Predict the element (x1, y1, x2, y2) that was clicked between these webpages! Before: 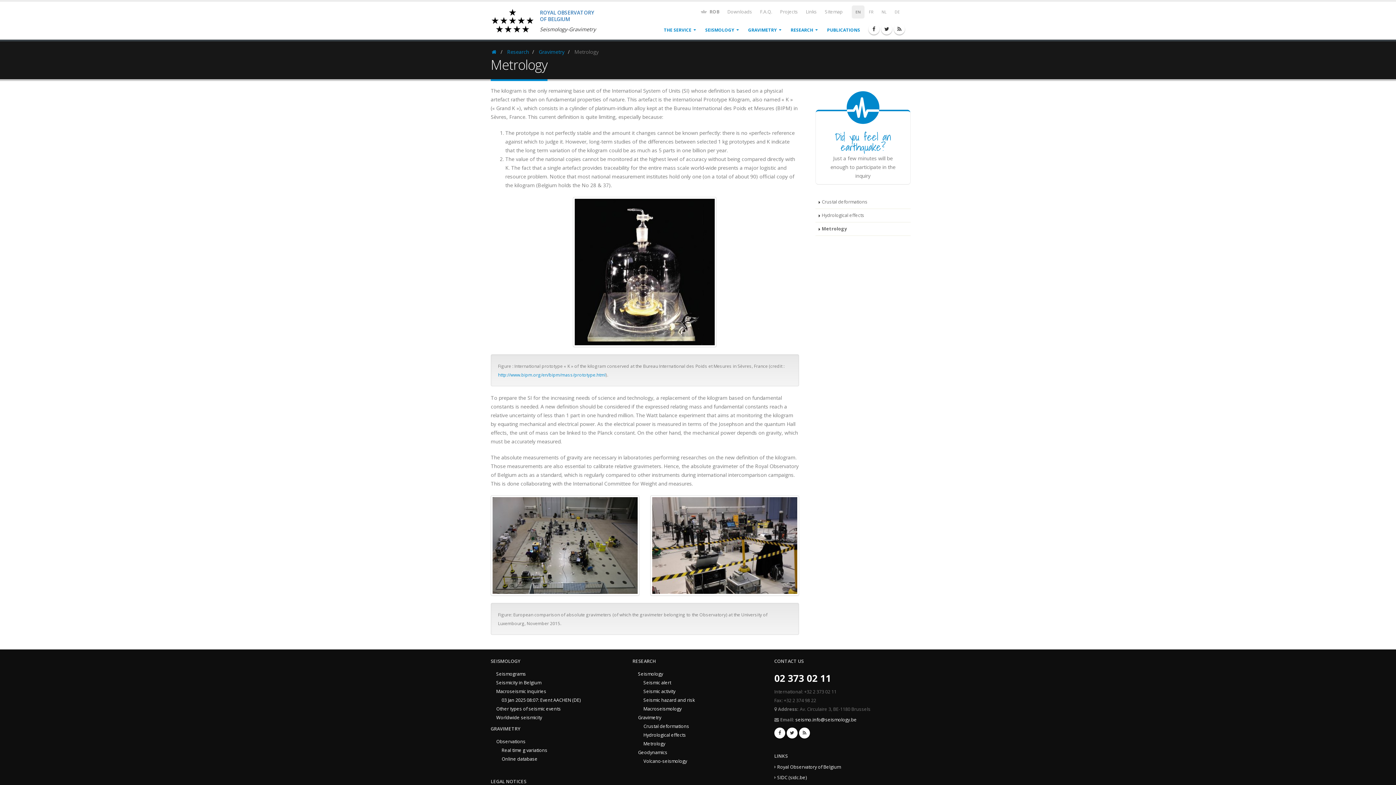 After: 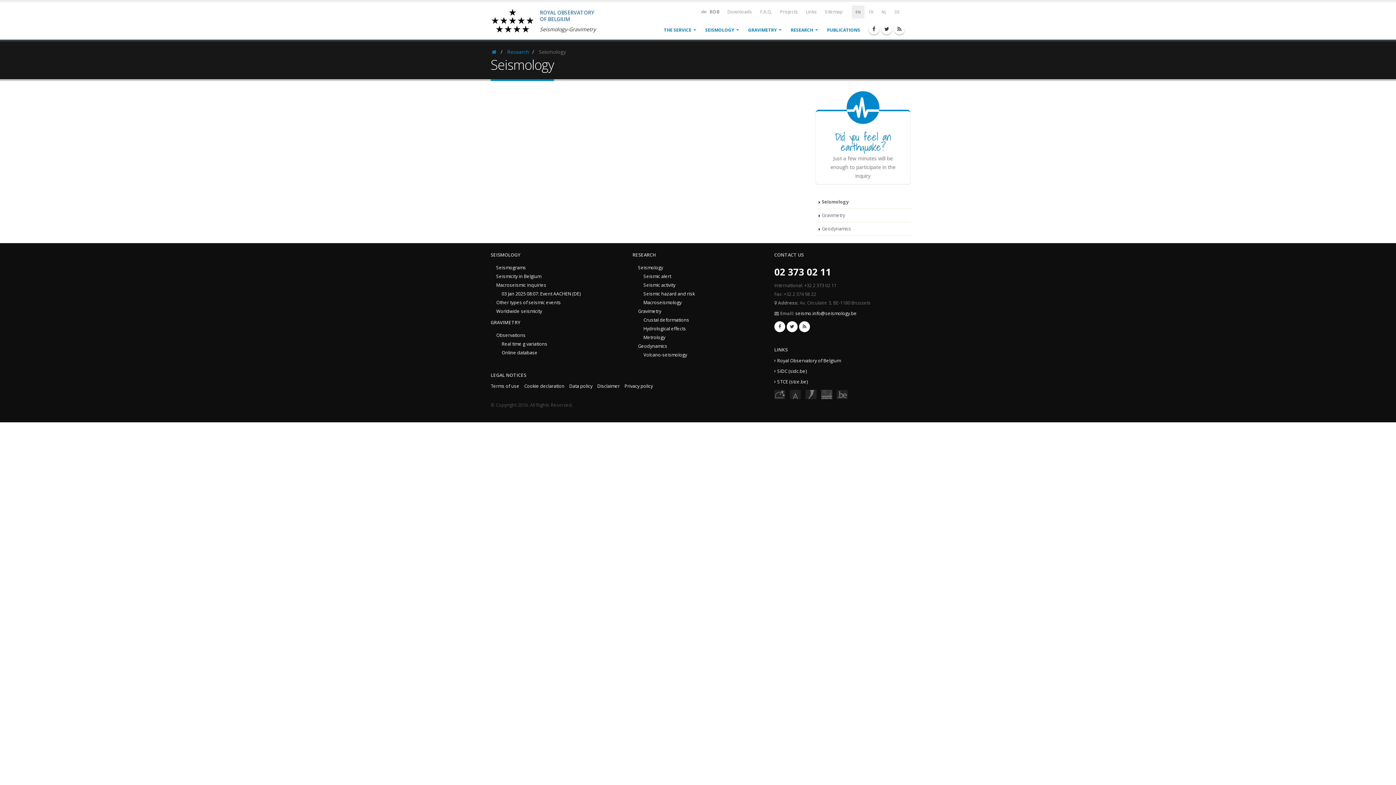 Action: label: Seismology bbox: (638, 671, 663, 677)